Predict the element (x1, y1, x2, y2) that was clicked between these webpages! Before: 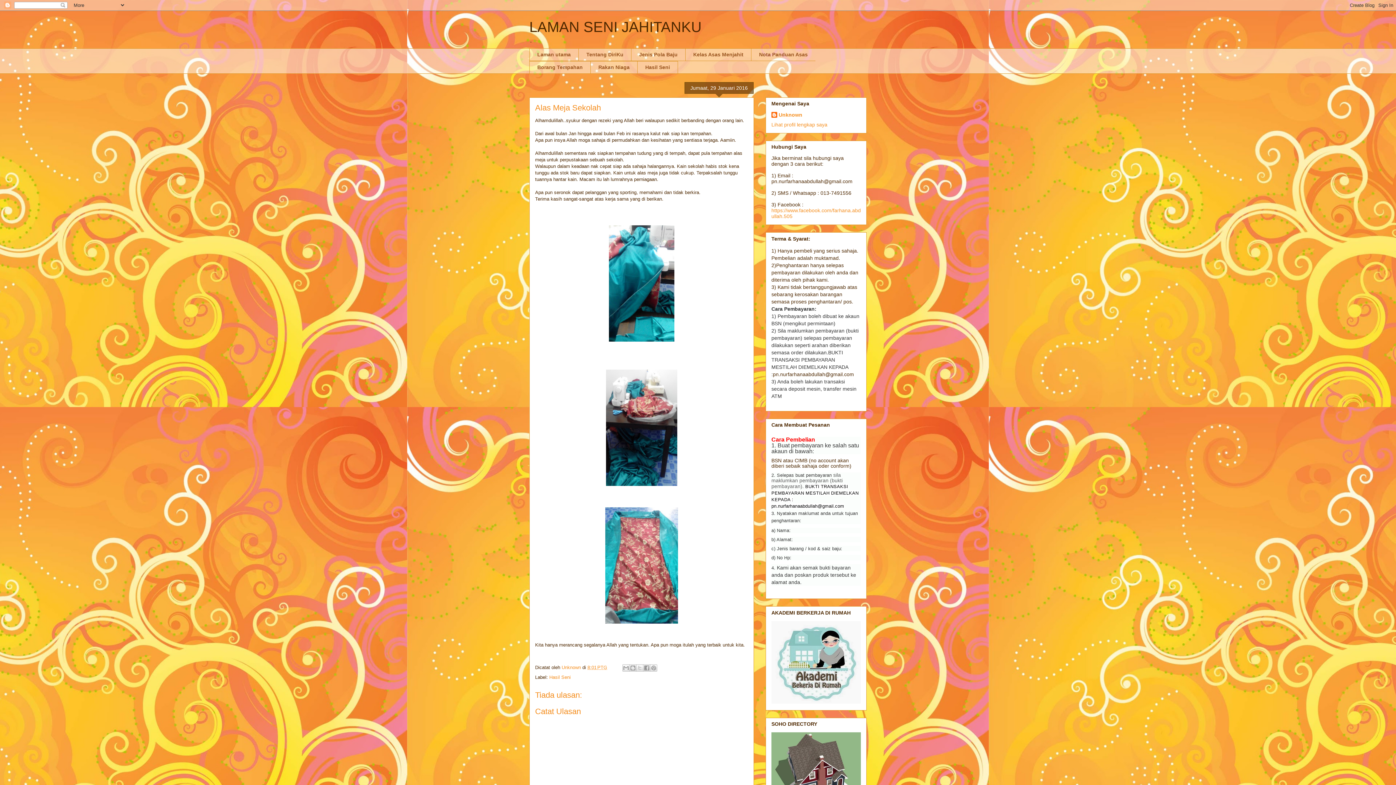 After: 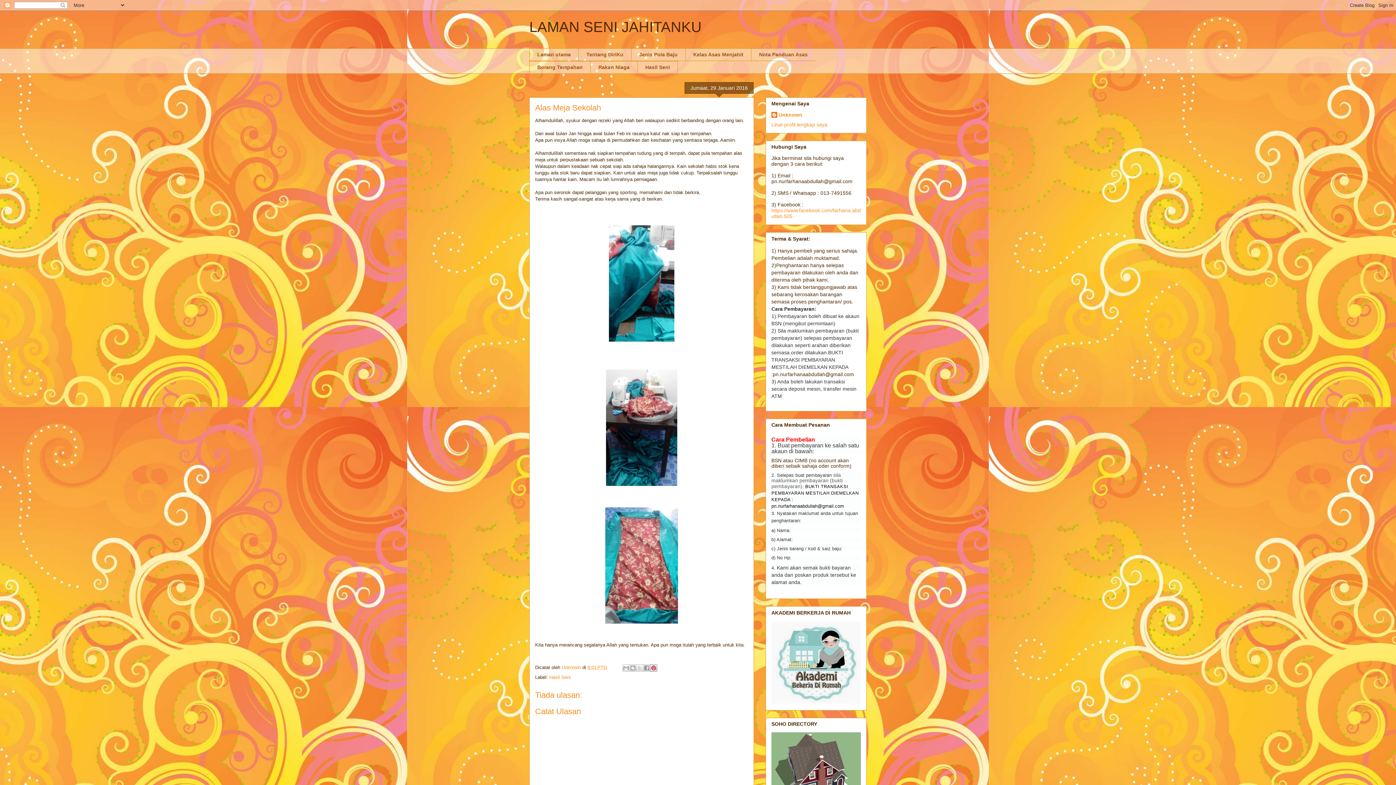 Action: label: Kongsi ke Pinterest bbox: (650, 664, 657, 671)